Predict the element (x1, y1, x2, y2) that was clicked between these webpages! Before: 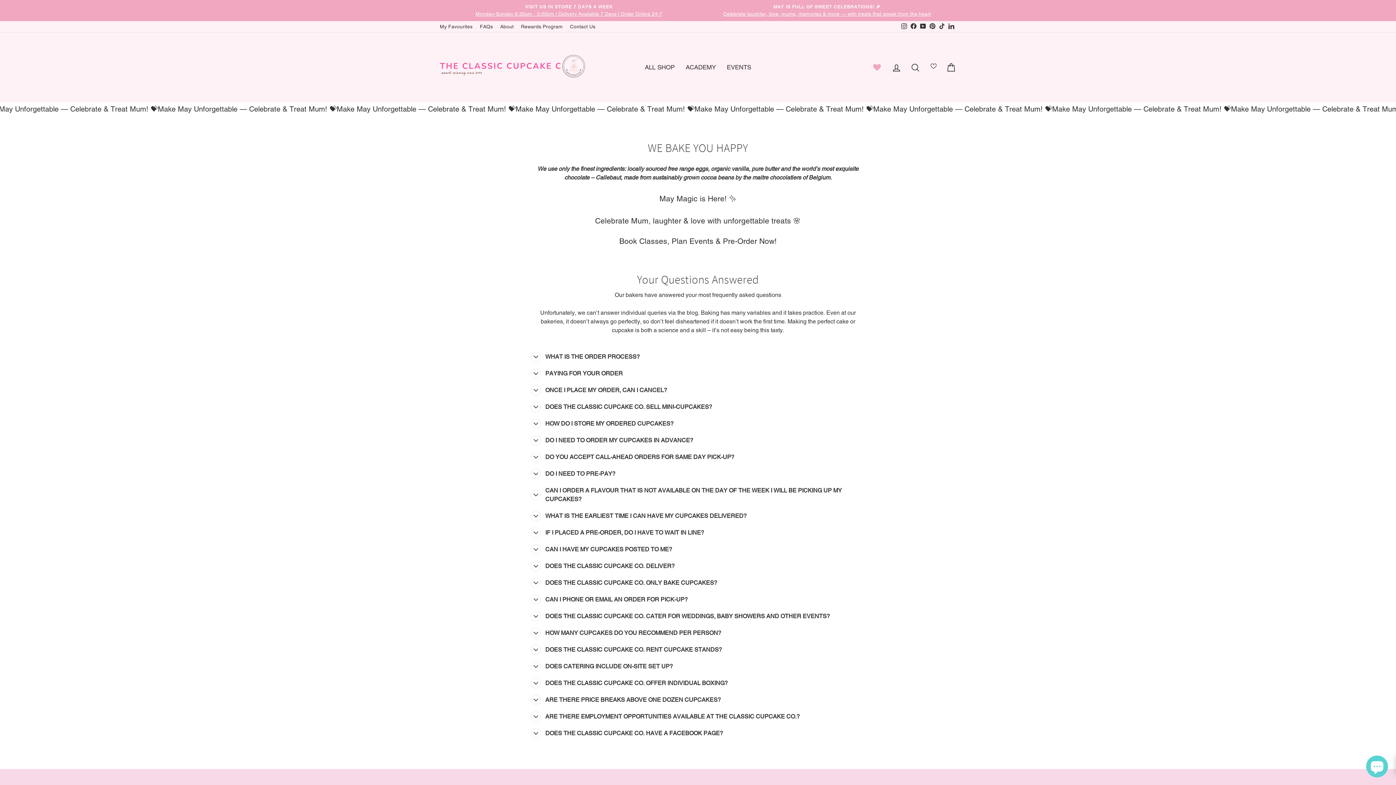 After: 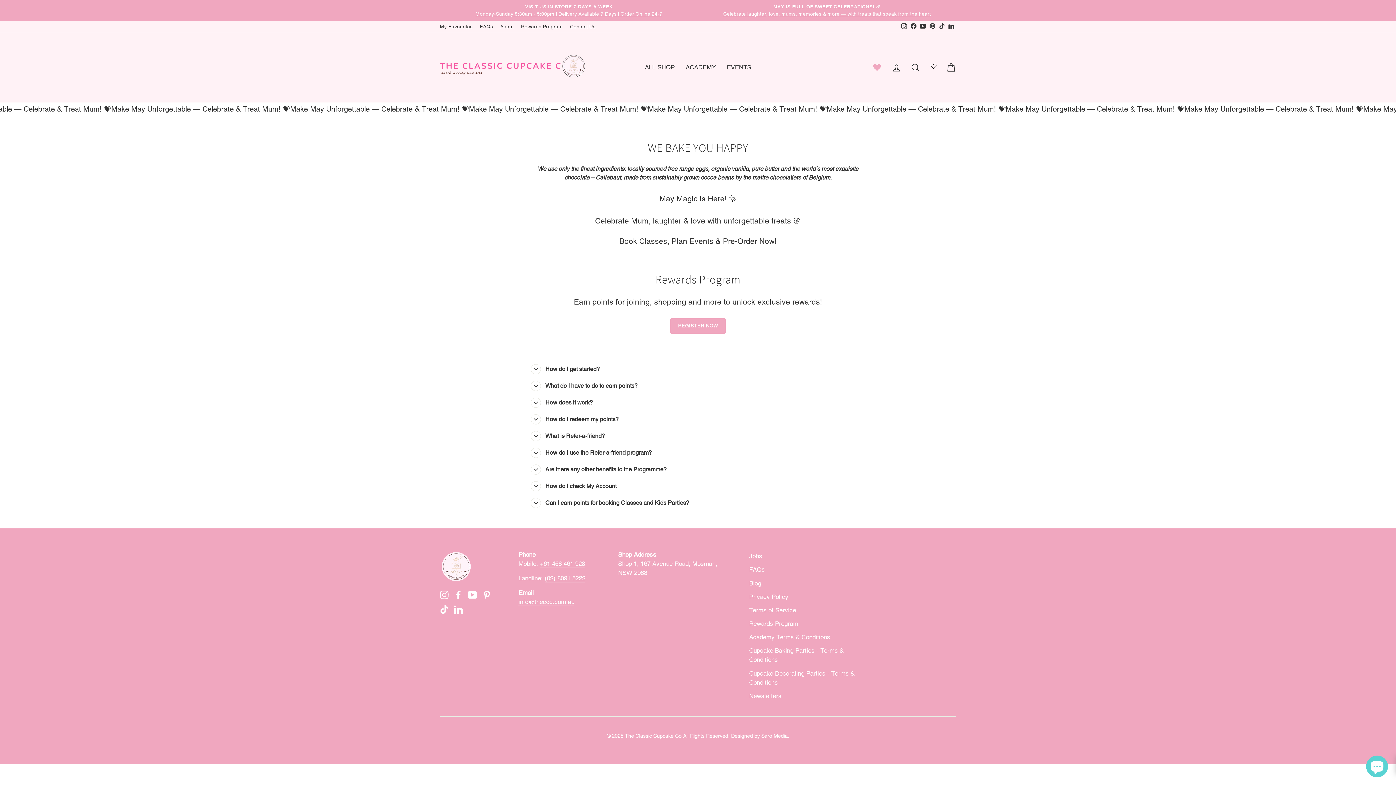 Action: label: Rewards Program bbox: (517, 21, 566, 32)